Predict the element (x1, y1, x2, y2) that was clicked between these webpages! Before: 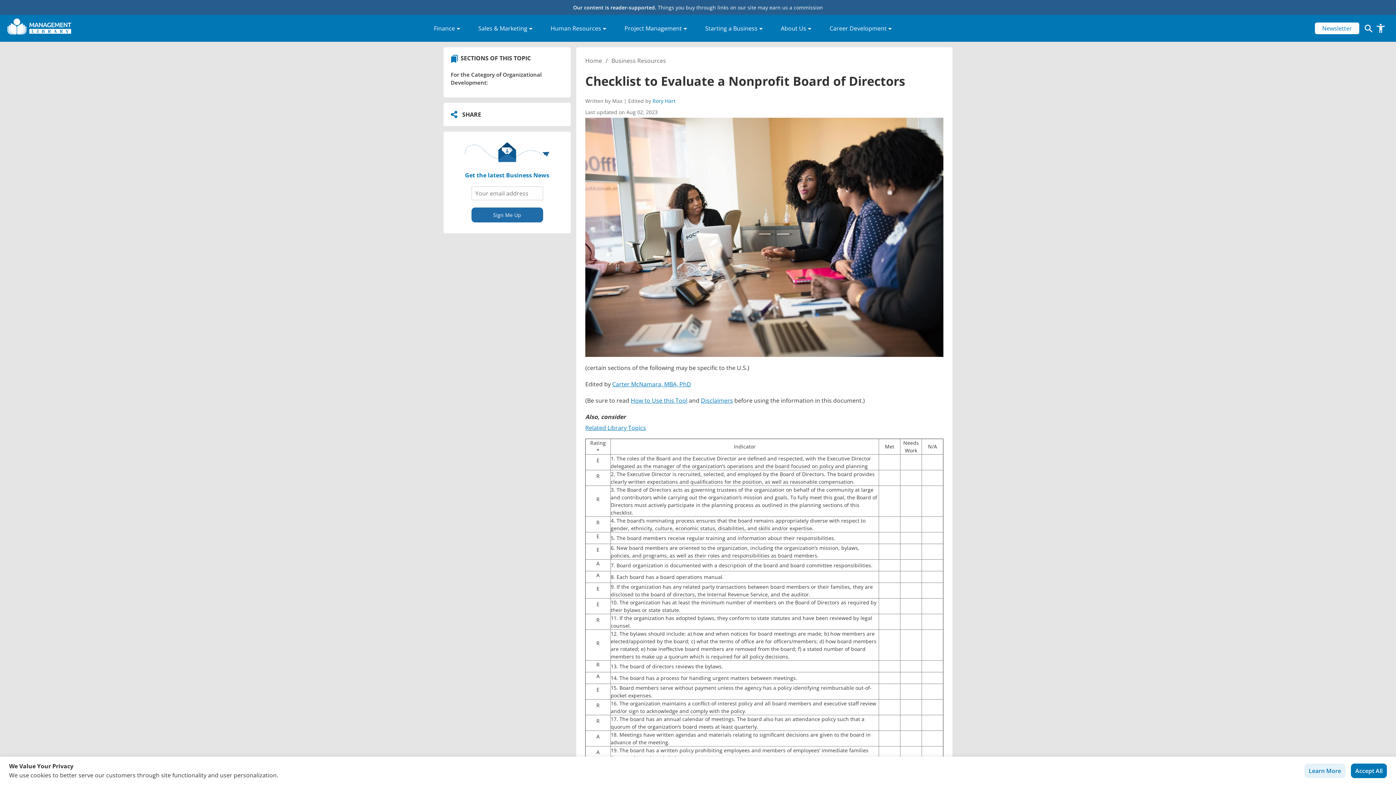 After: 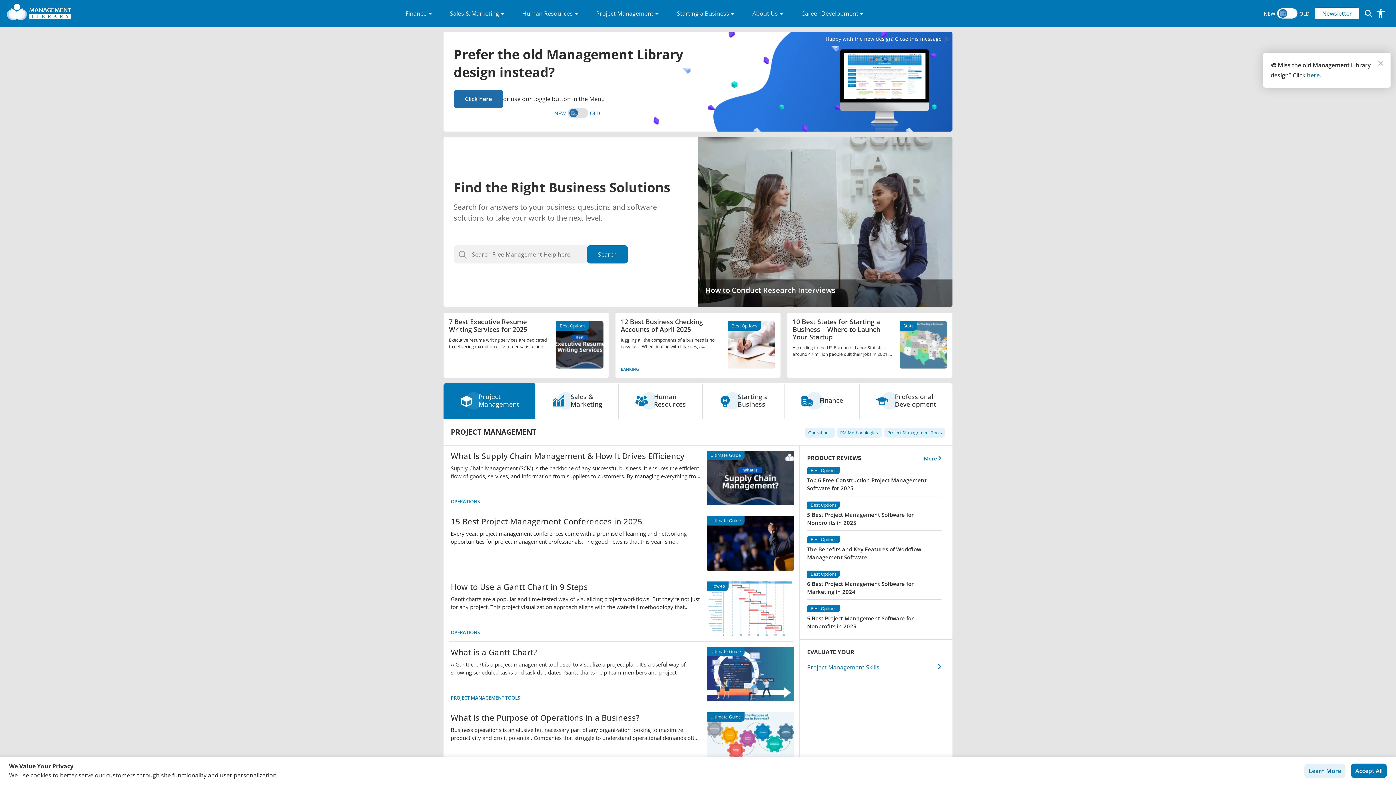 Action: bbox: (585, 56, 602, 65) label: Home